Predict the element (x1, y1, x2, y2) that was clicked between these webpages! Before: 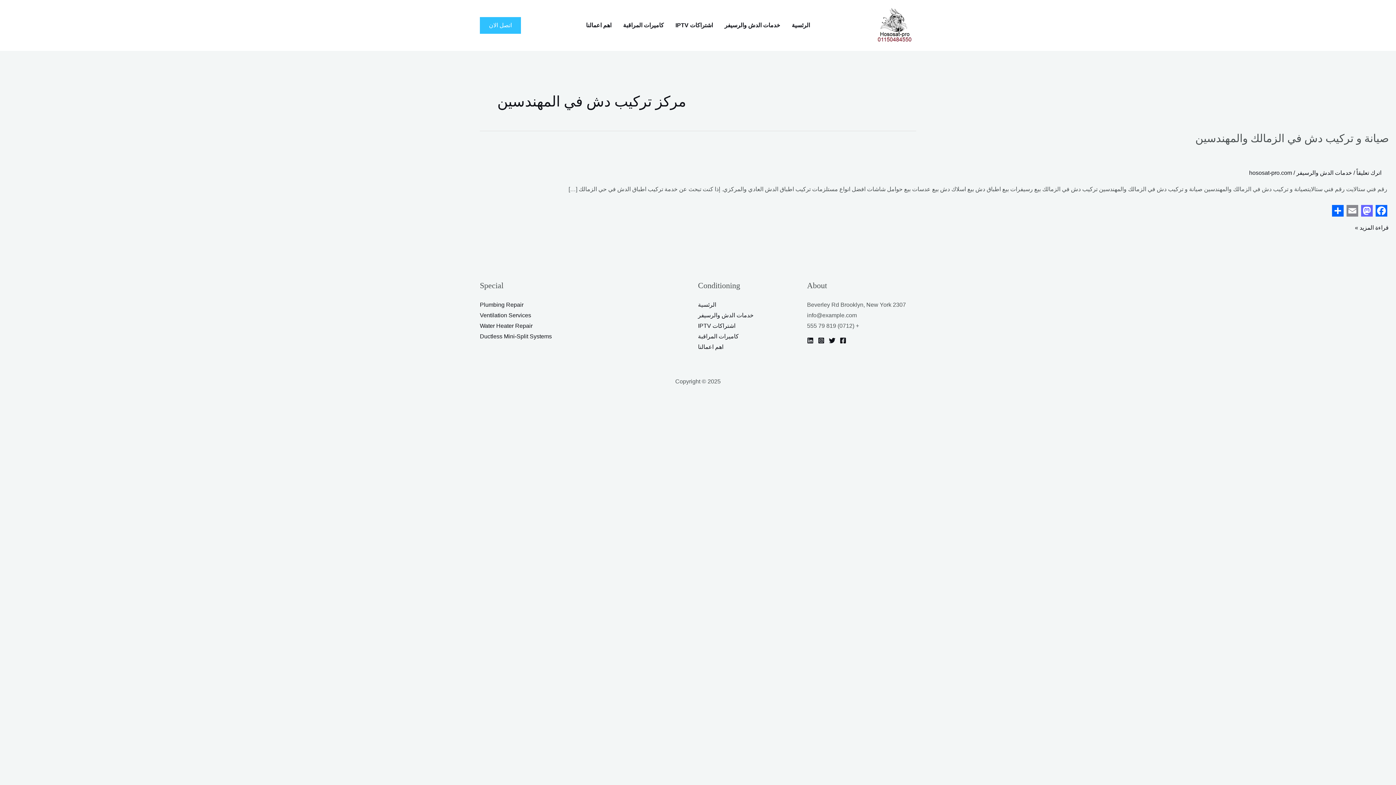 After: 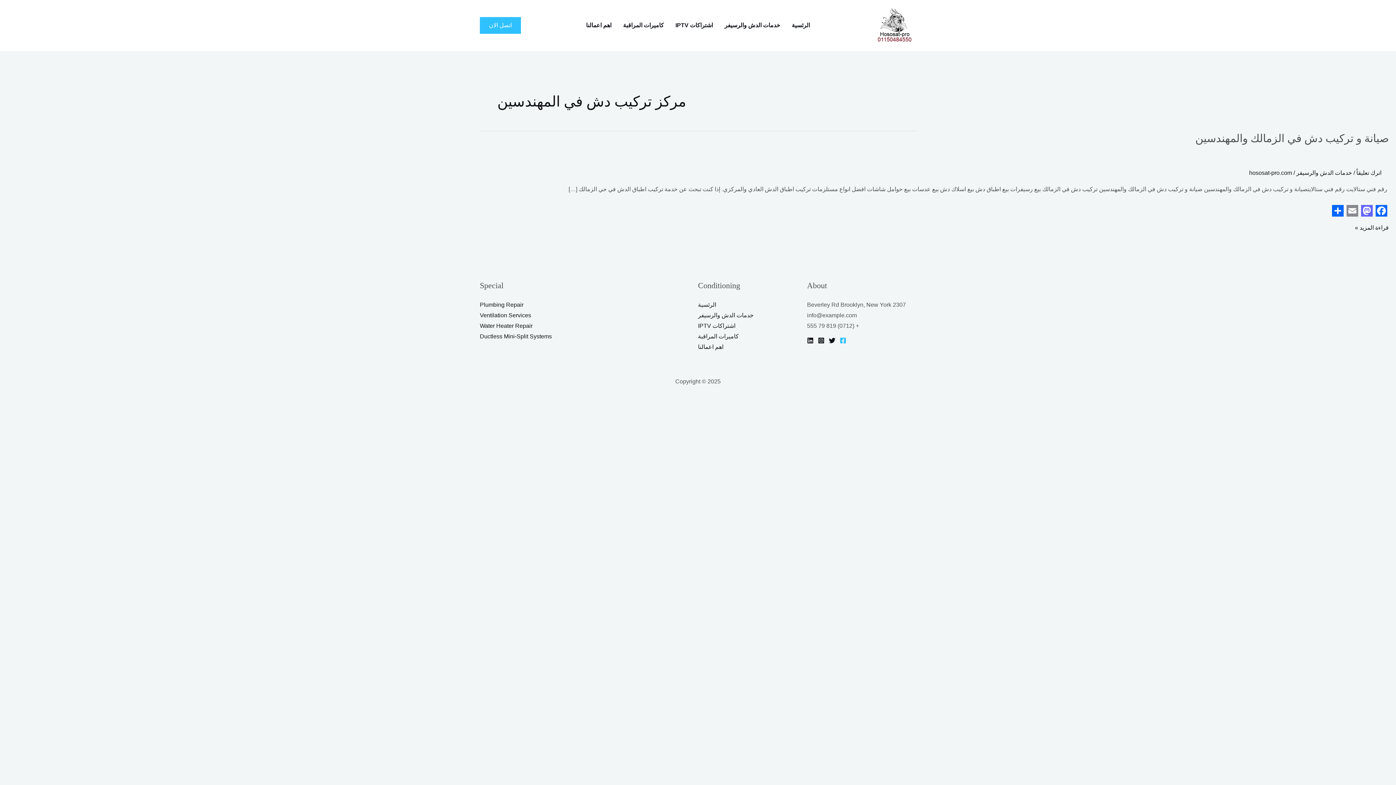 Action: label: Facebook bbox: (840, 337, 846, 343)